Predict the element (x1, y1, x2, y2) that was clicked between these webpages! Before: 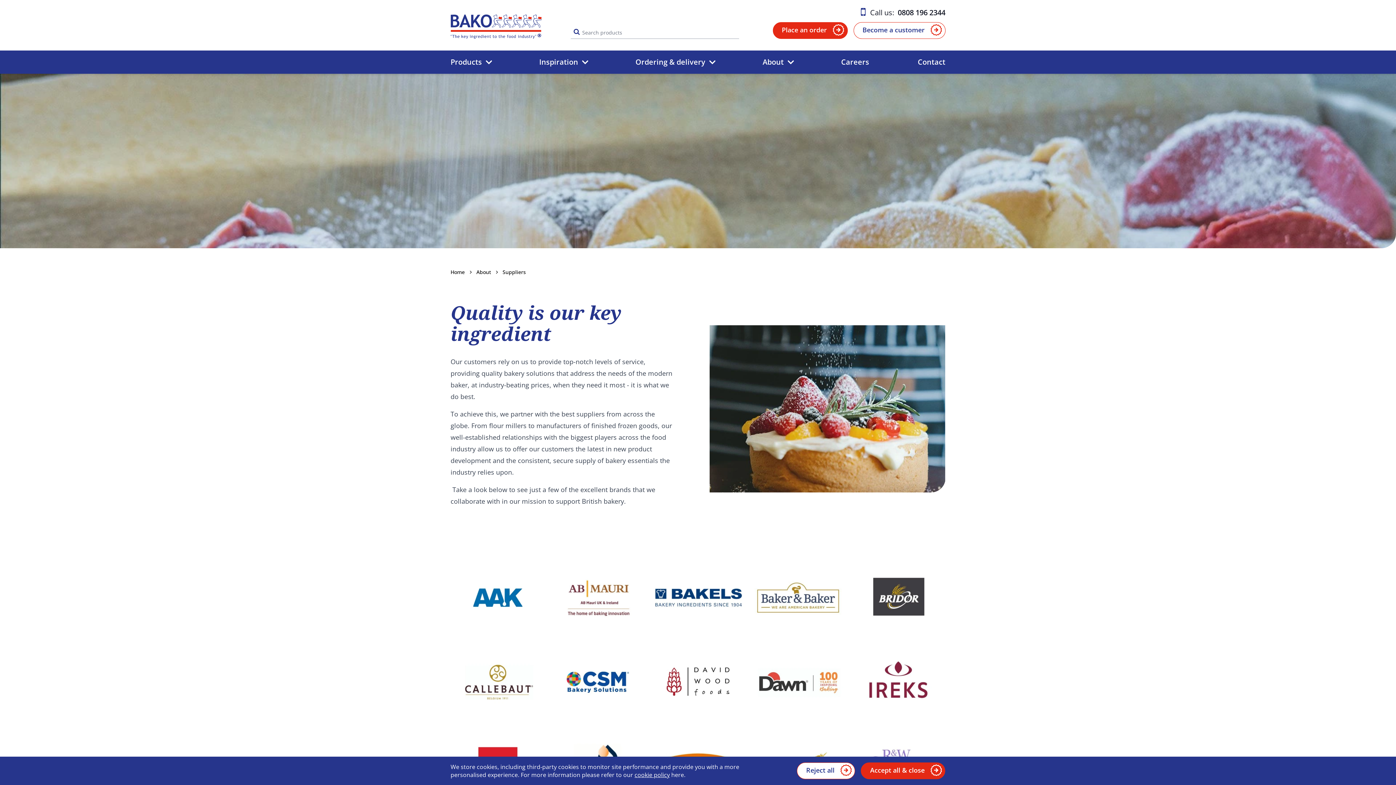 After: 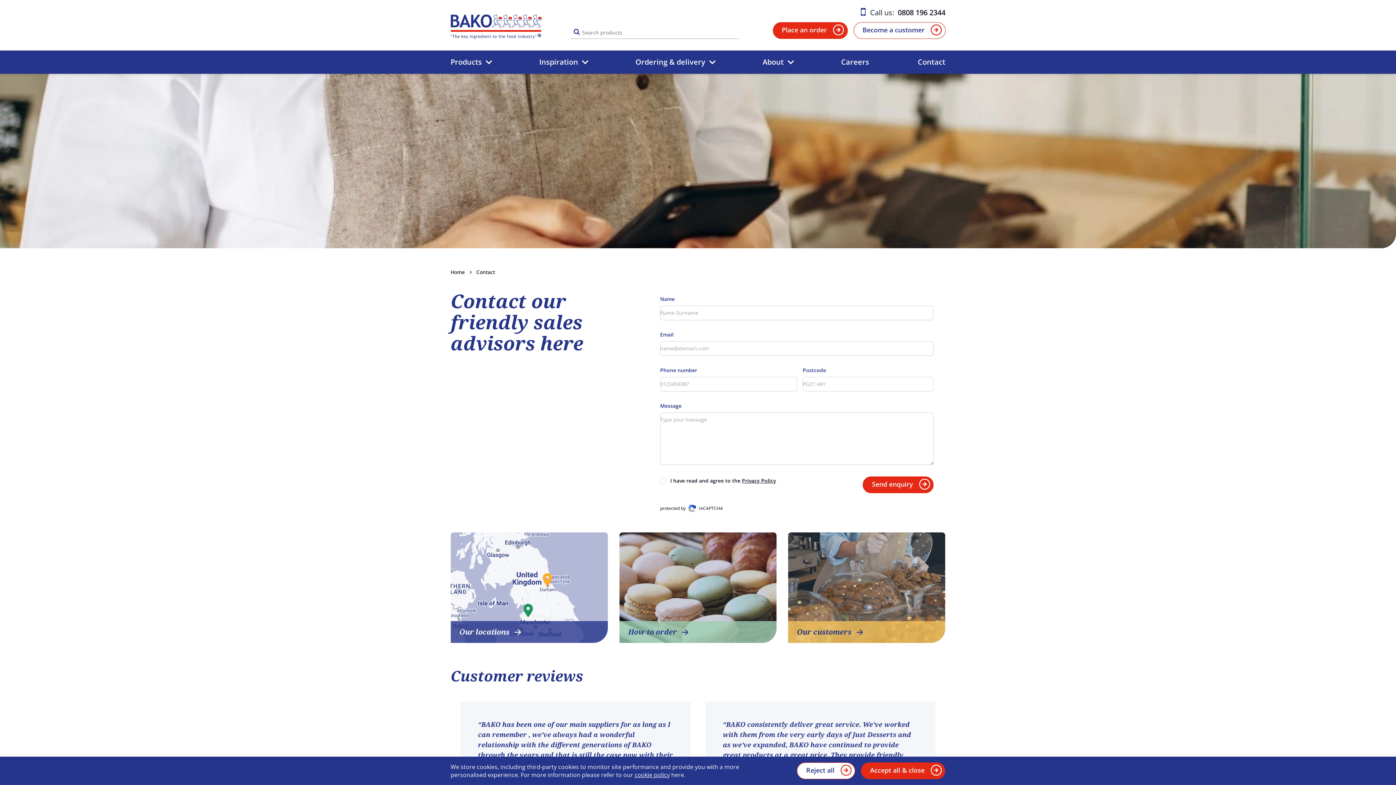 Action: bbox: (854, 22, 945, 38) label: Become a customer